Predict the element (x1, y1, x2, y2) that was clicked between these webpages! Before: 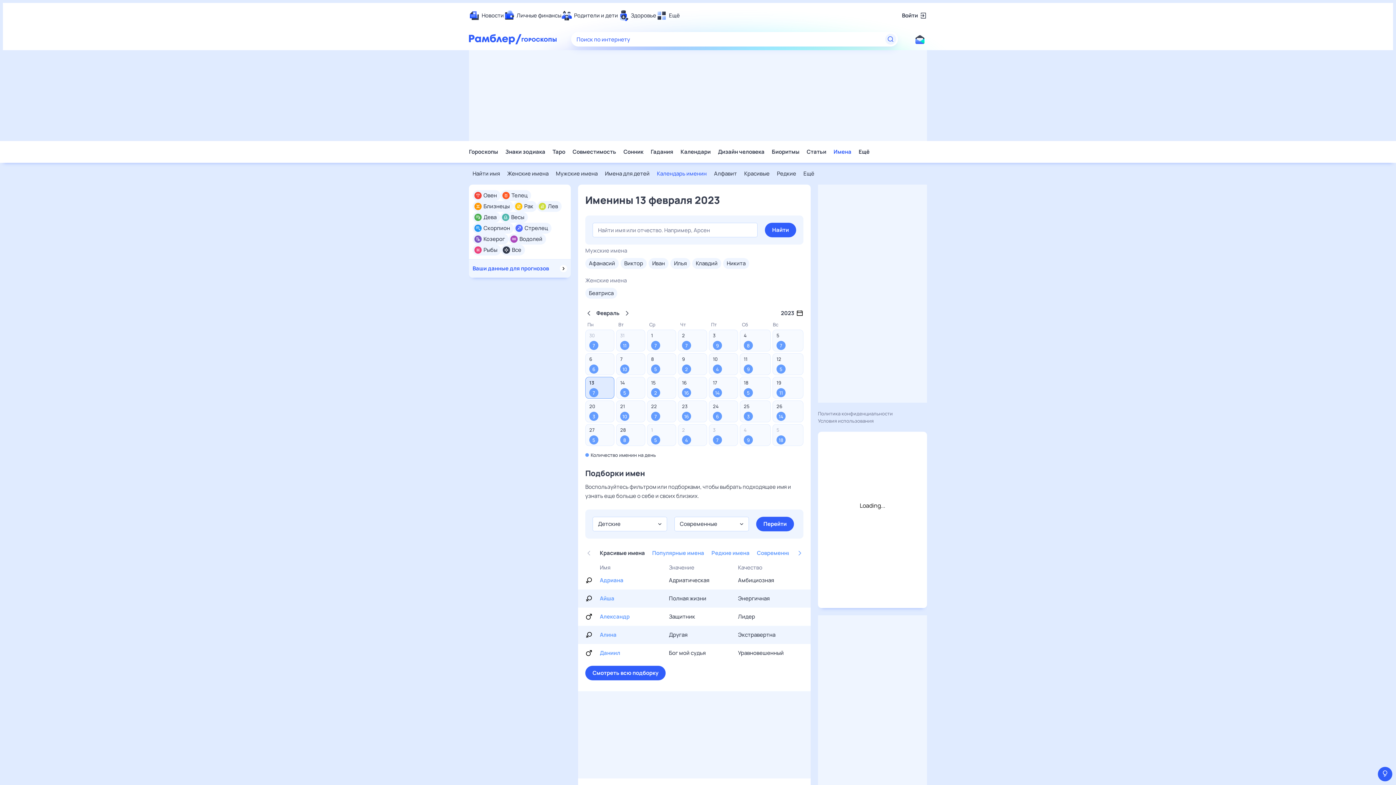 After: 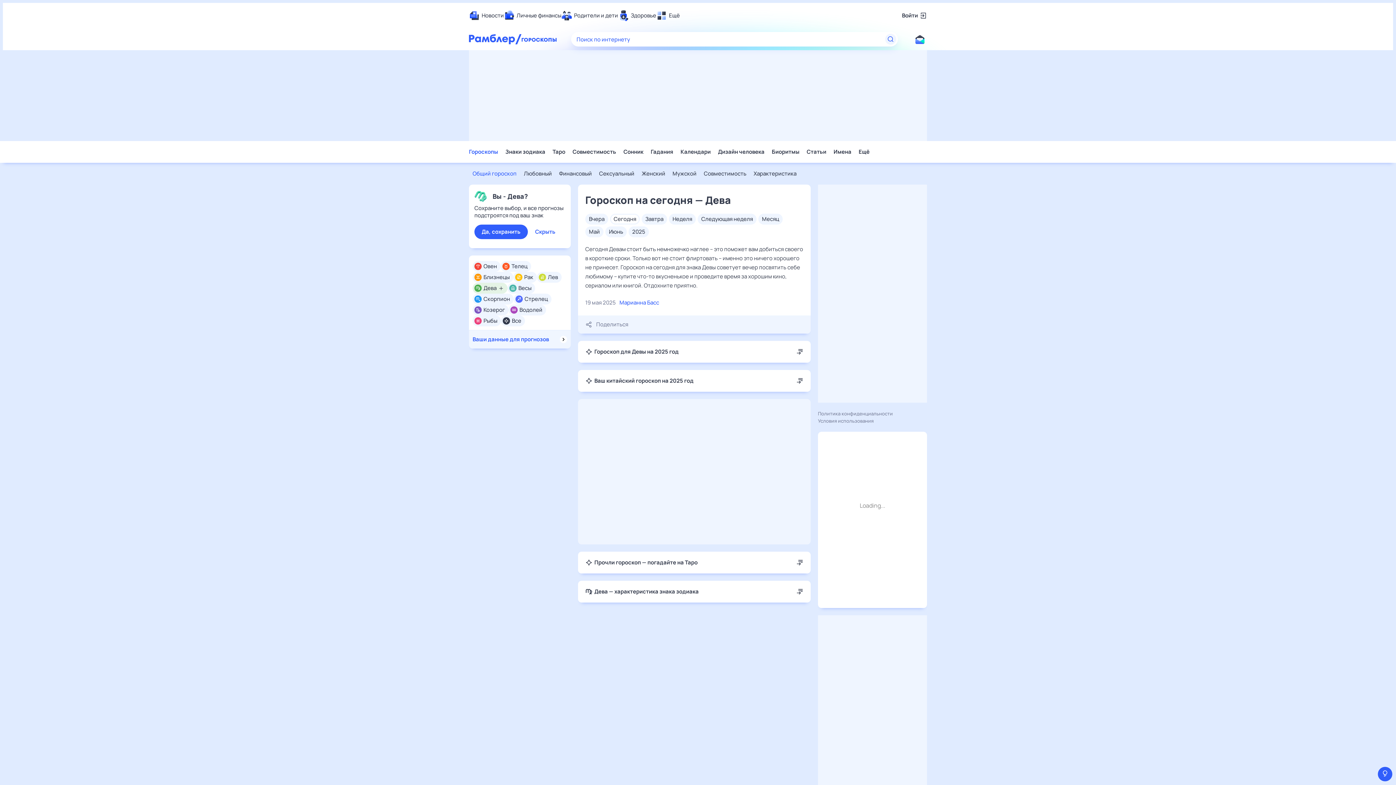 Action: label: Дева bbox: (483, 213, 496, 221)